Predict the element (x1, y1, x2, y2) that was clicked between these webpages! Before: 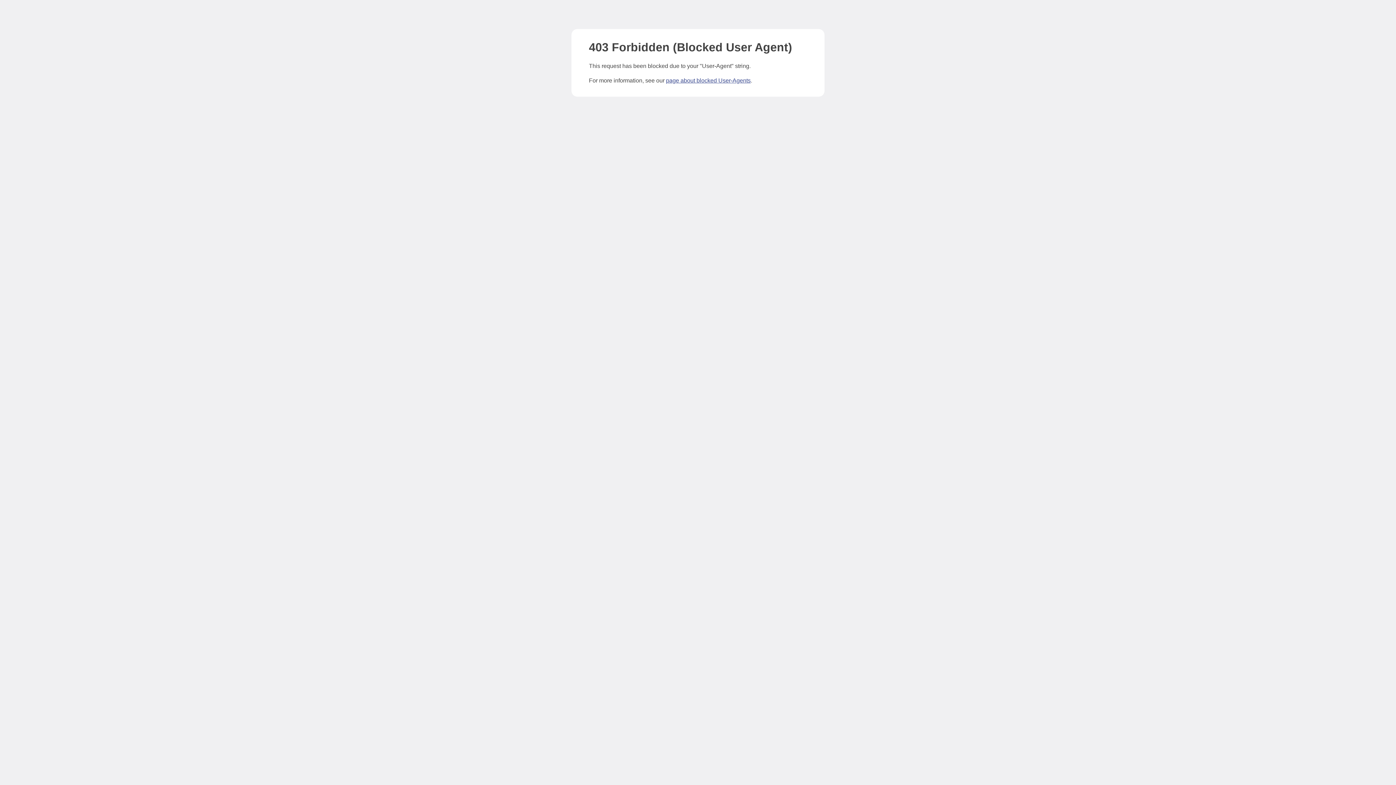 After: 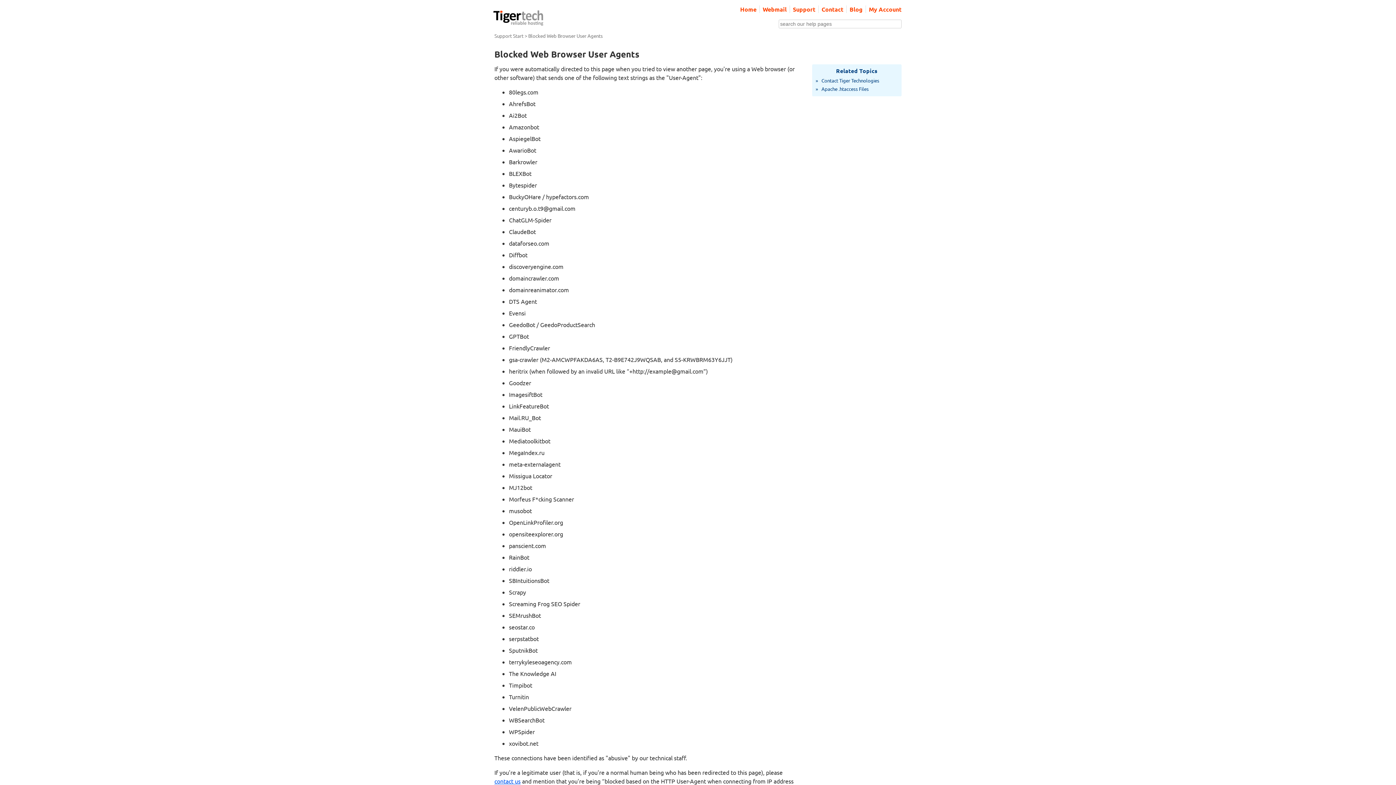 Action: bbox: (666, 77, 750, 83) label: page about blocked User-Agents